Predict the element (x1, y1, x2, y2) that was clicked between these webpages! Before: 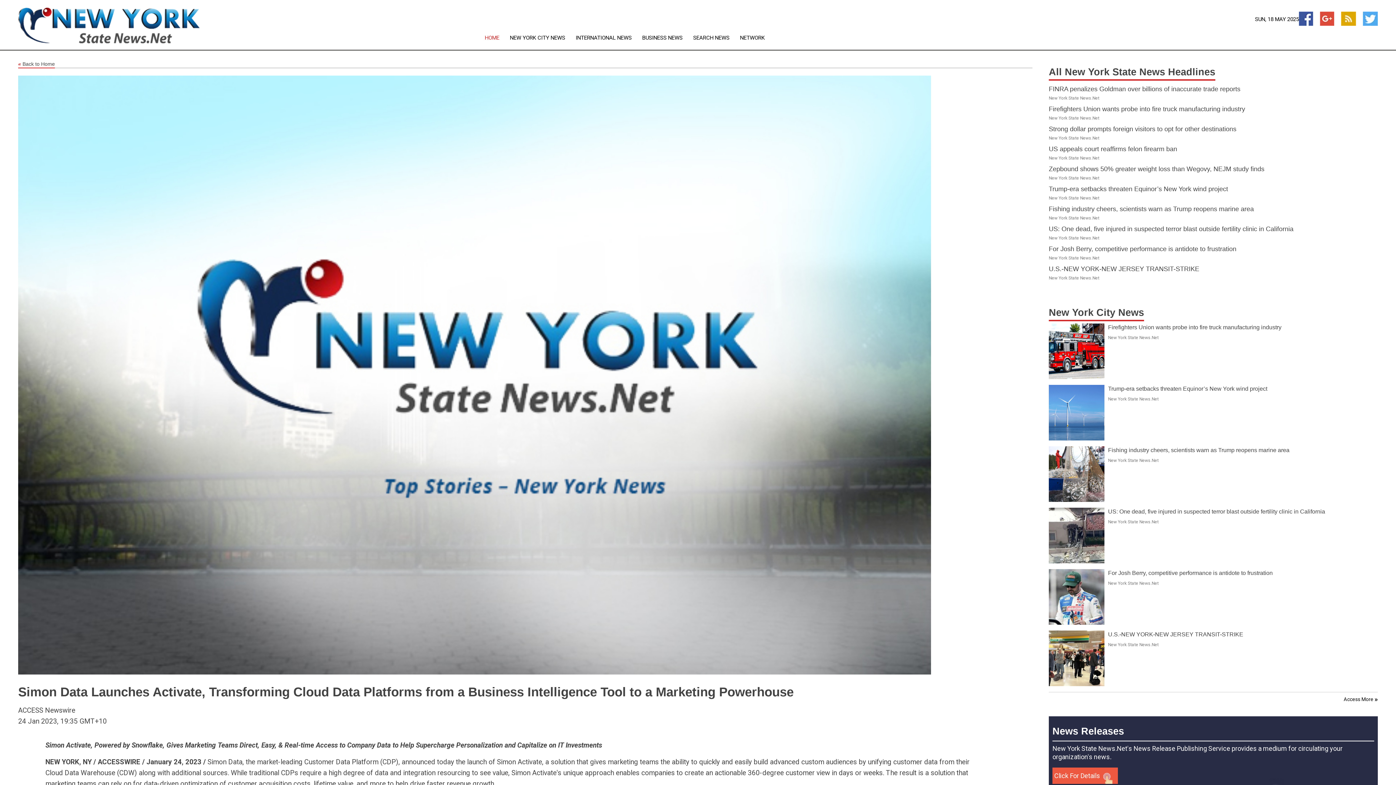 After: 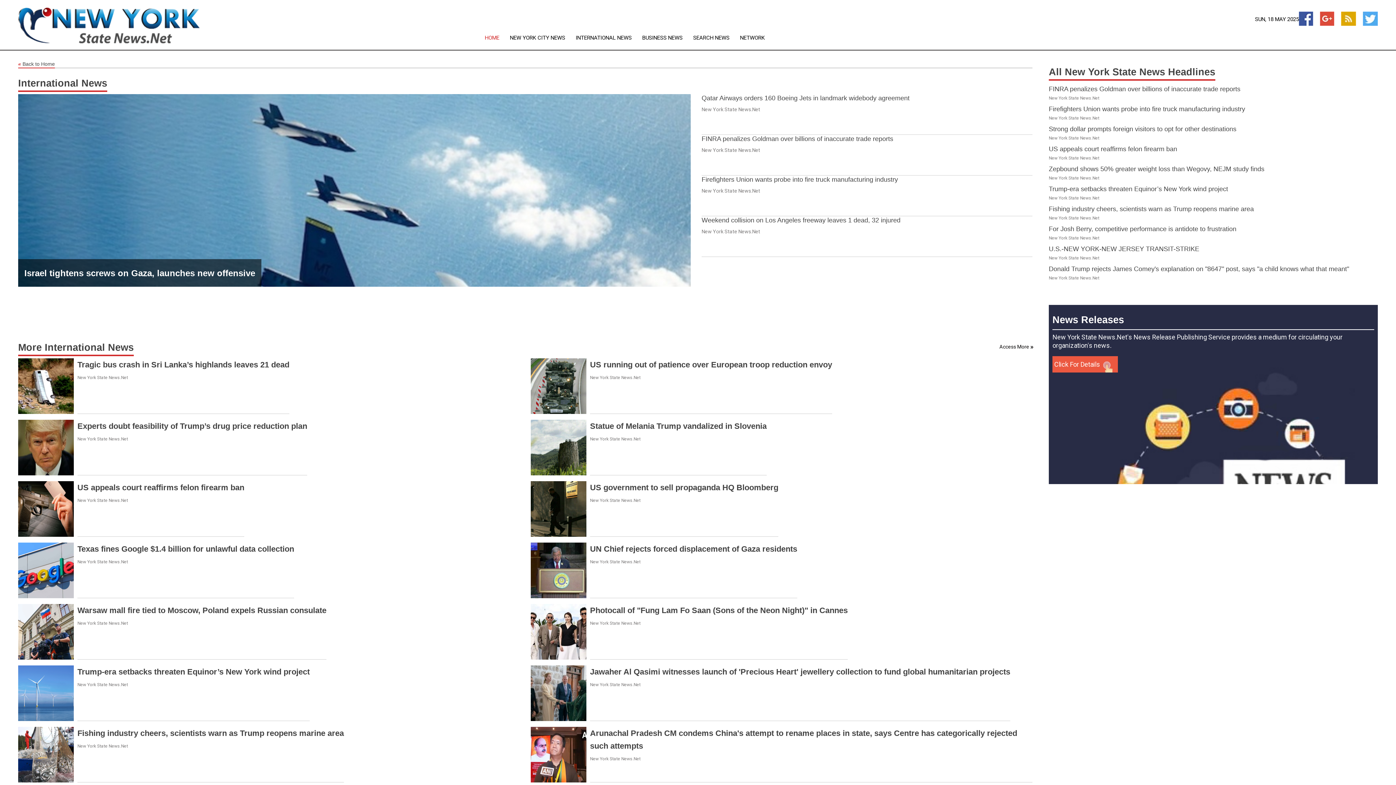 Action: bbox: (575, 35, 642, 40) label: INTERNATIONAL NEWS